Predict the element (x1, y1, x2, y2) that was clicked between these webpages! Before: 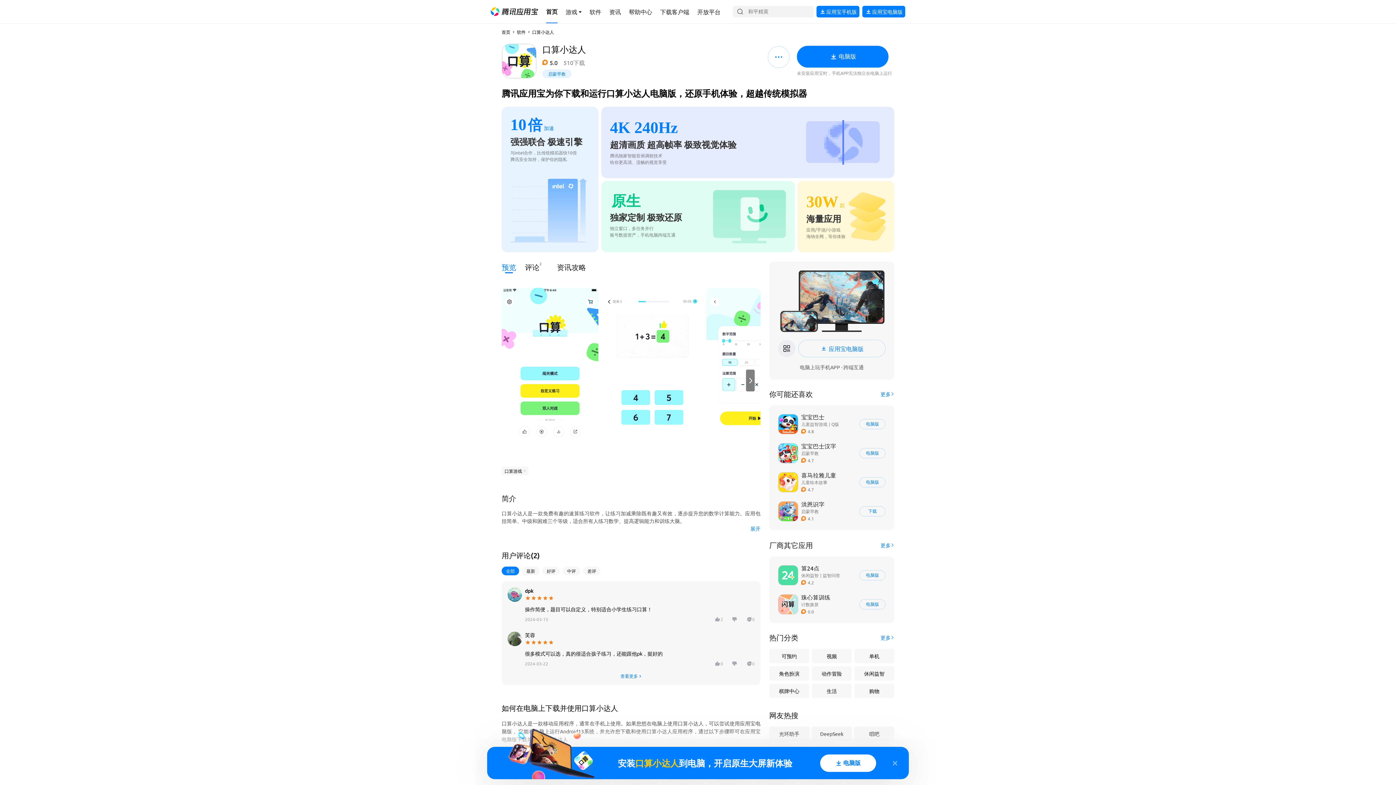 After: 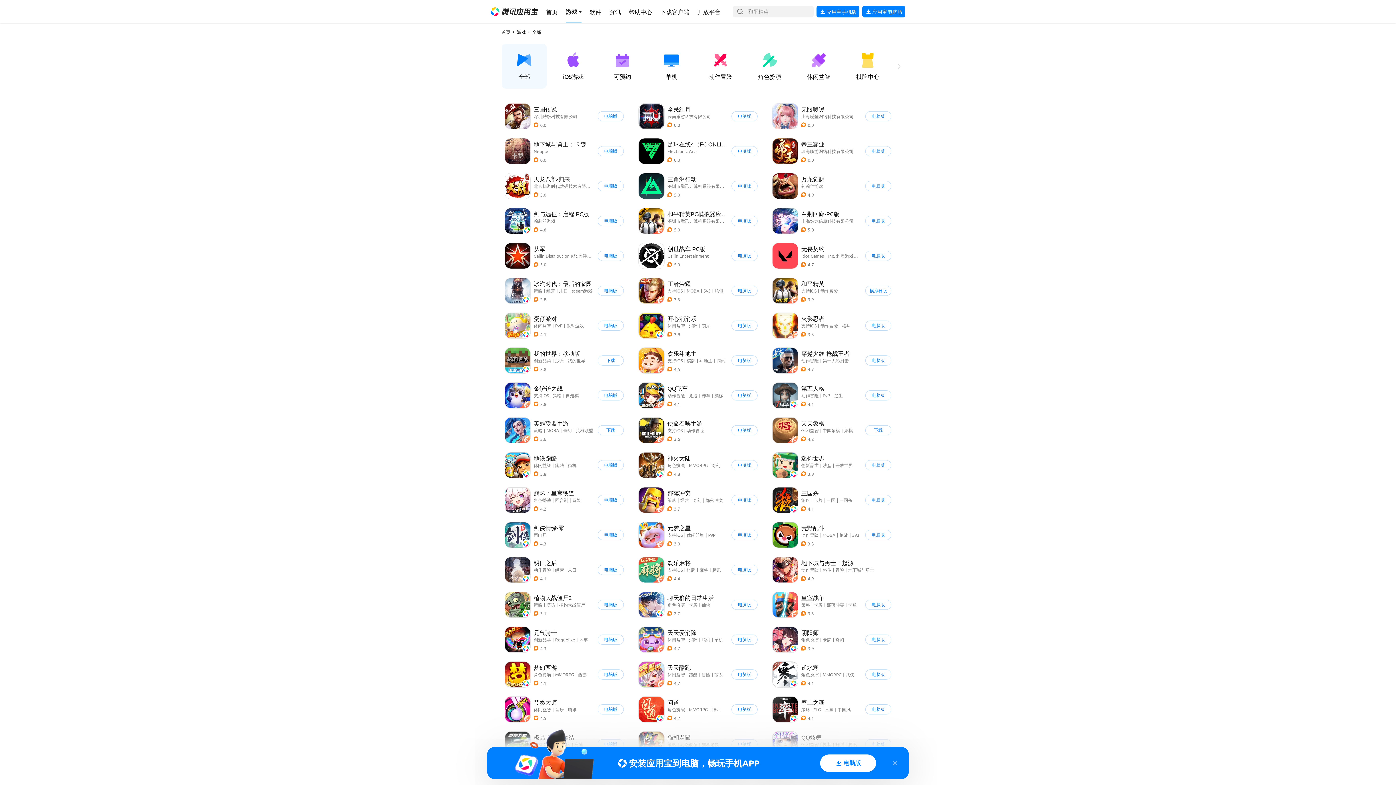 Action: label: 导航链接 bbox: (880, 633, 894, 641)